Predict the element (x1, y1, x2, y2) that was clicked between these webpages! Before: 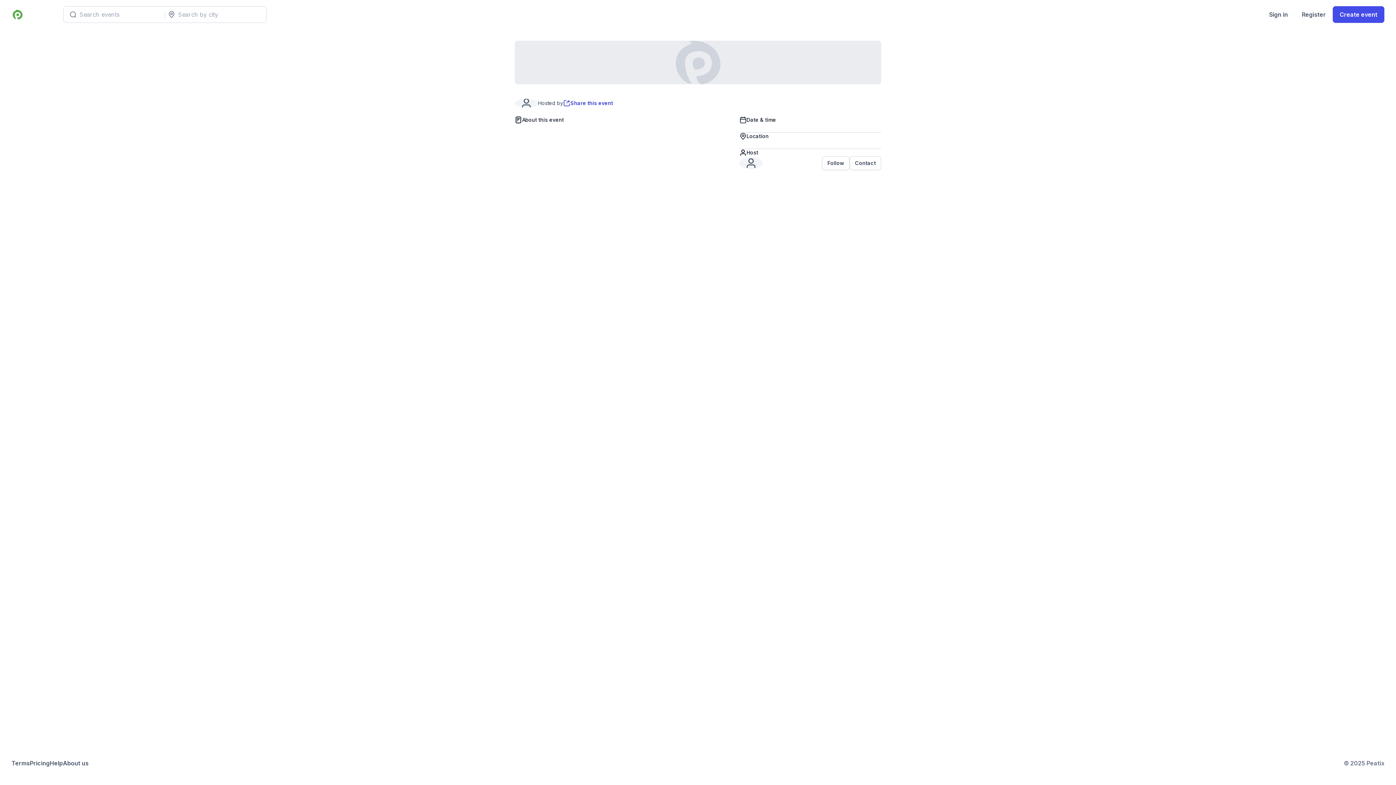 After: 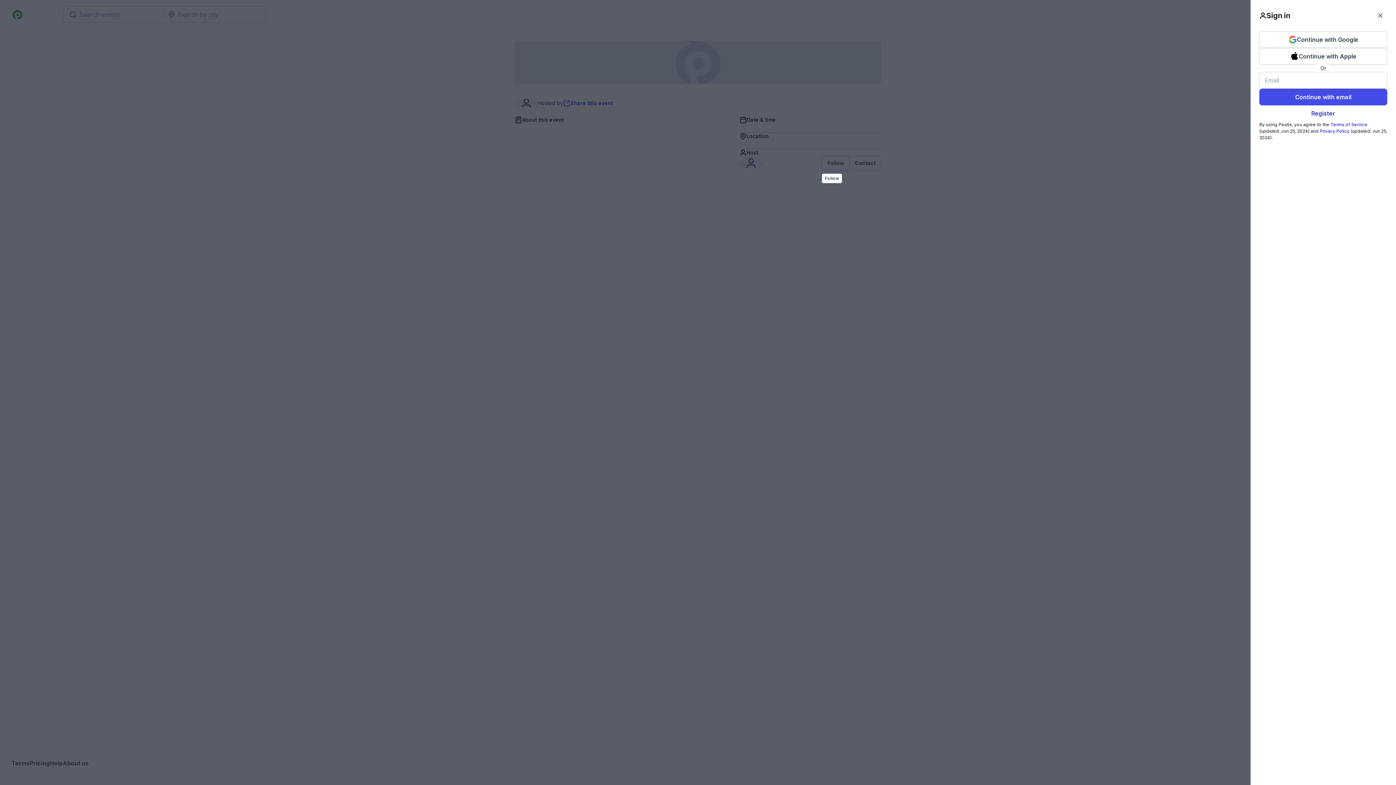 Action: label: Follow bbox: (822, 156, 849, 170)